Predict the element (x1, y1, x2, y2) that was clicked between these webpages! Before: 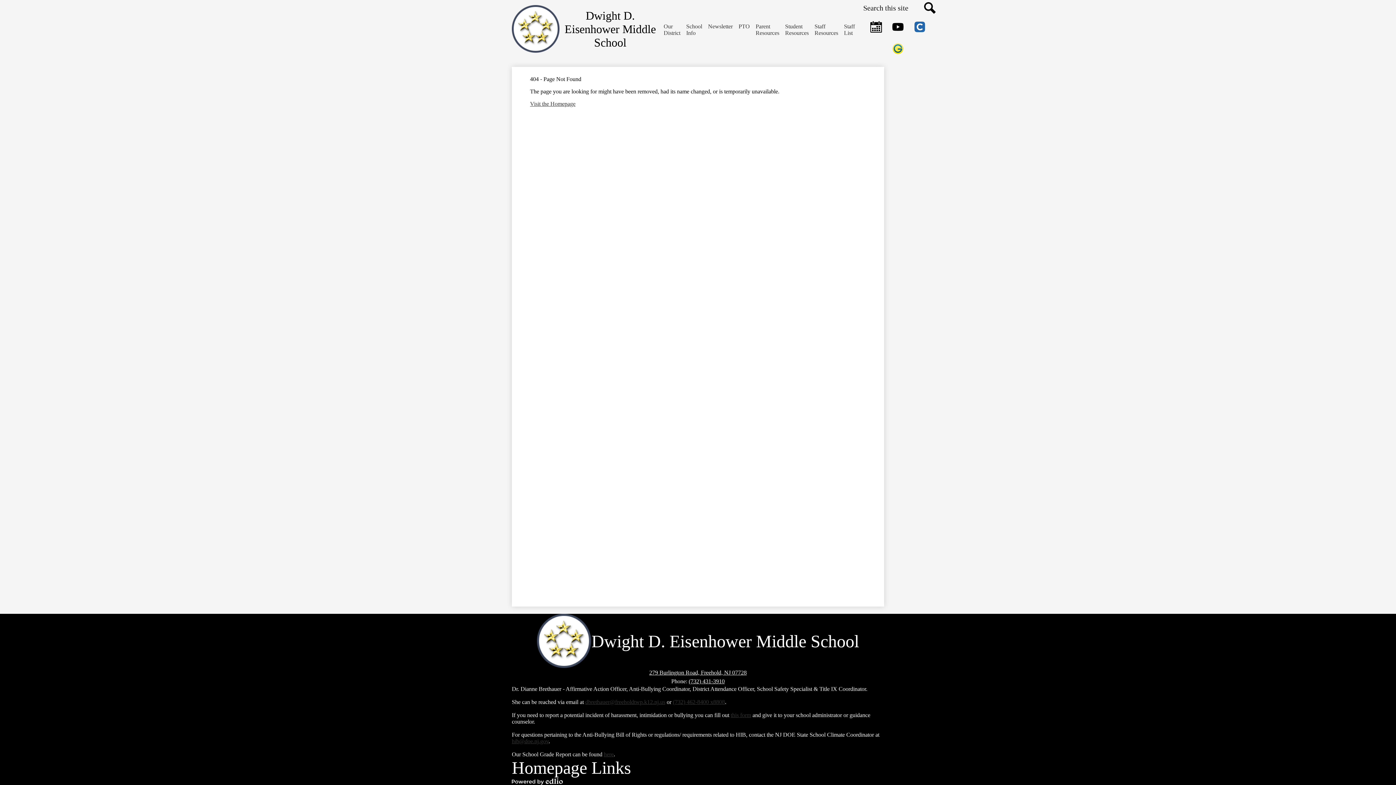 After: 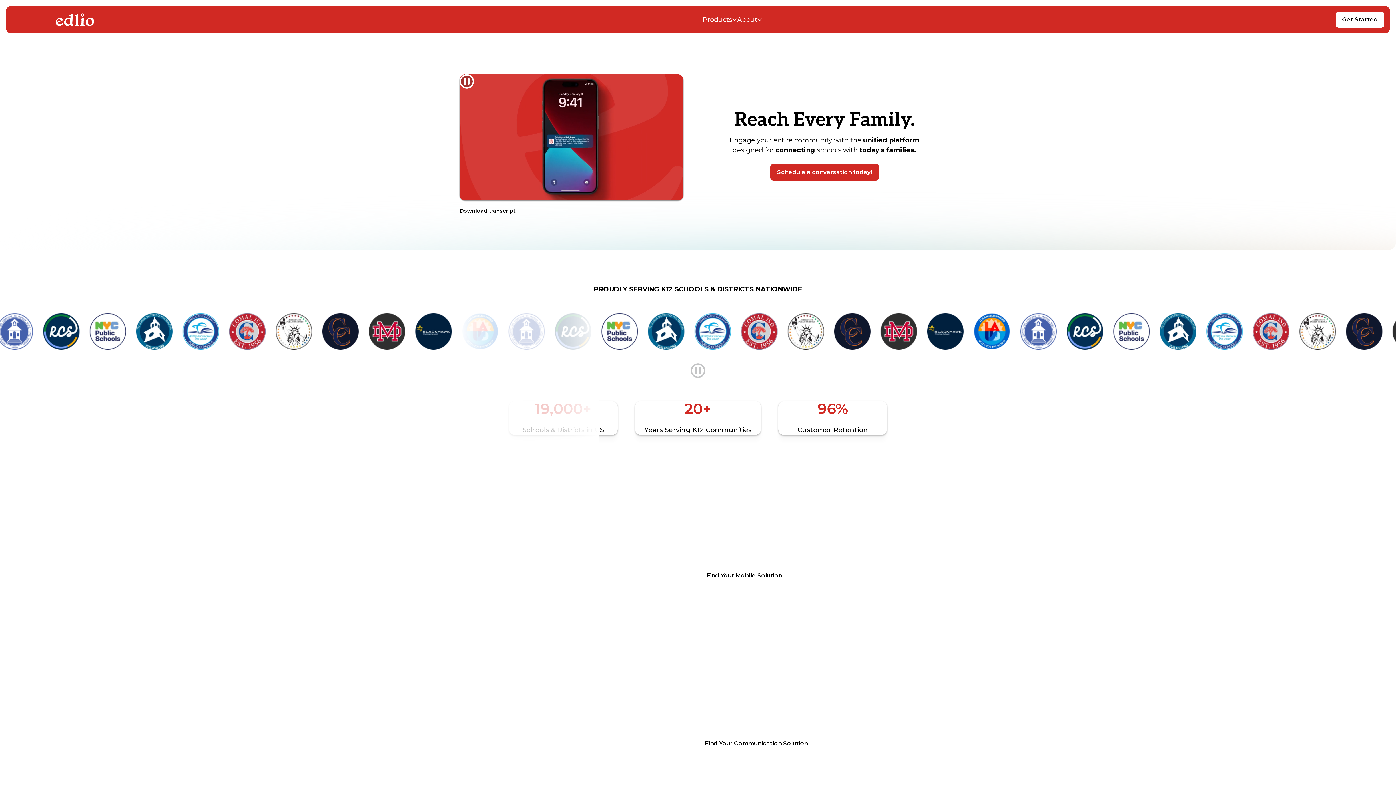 Action: label: Powered by Edlio bbox: (512, 778, 884, 785)